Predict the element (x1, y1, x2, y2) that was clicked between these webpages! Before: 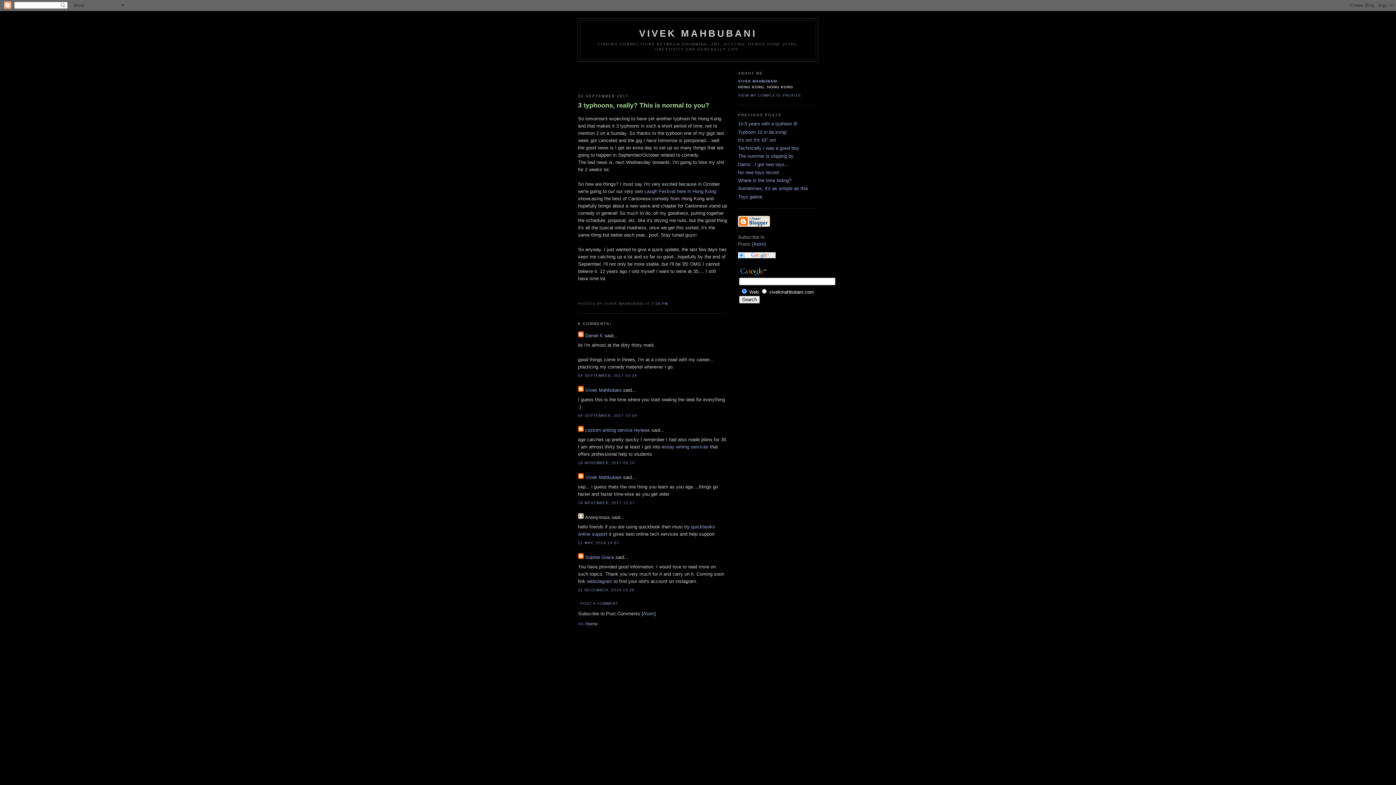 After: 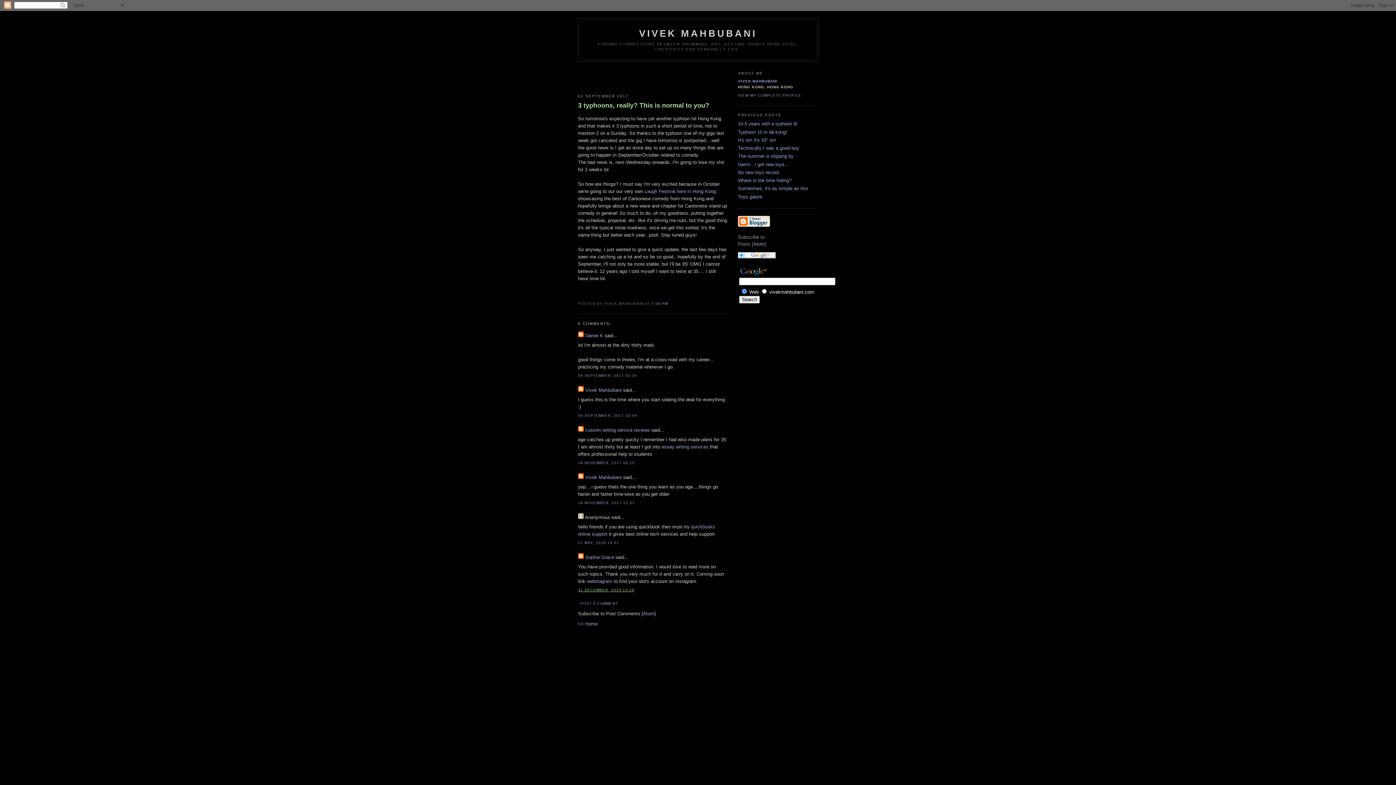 Action: label: 31 DECEMBER, 2019 15:26 bbox: (578, 588, 634, 592)